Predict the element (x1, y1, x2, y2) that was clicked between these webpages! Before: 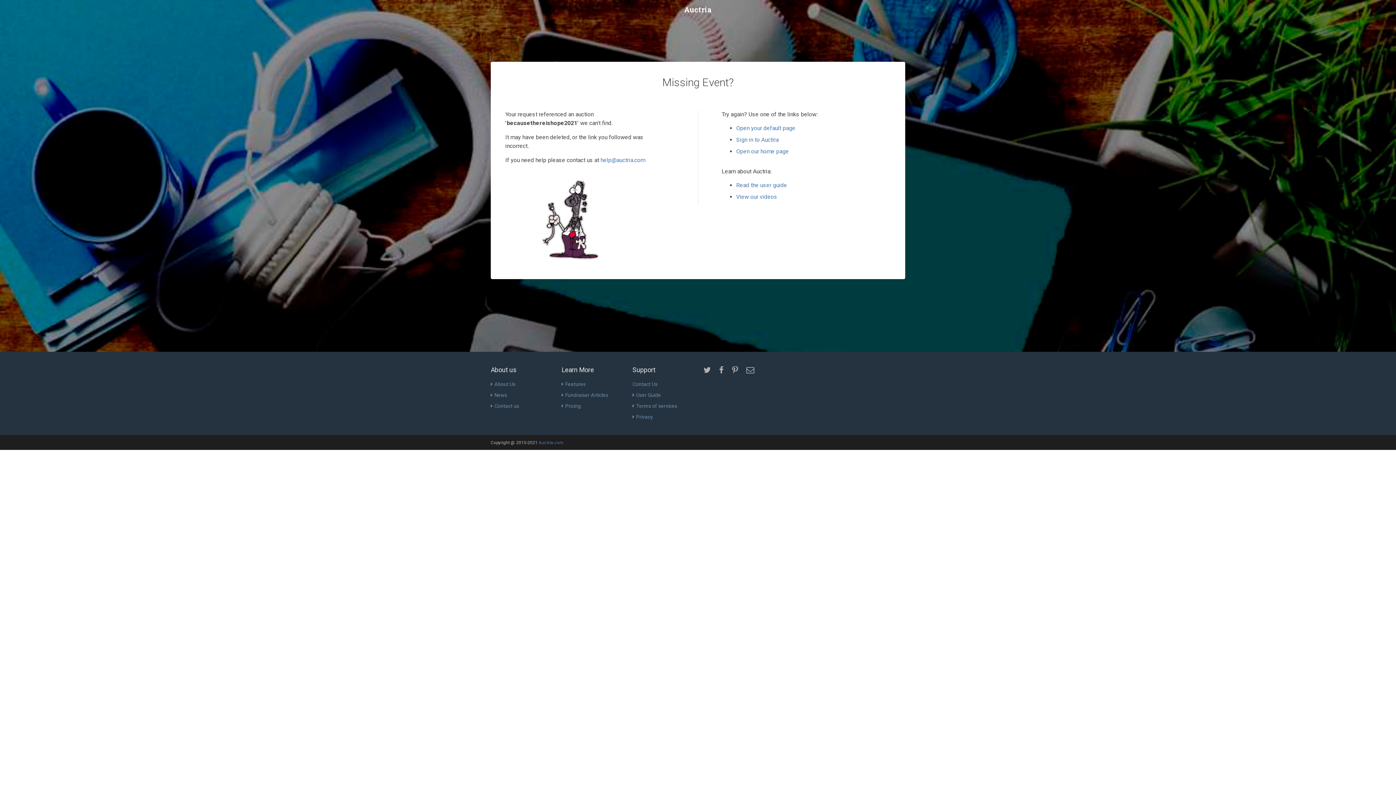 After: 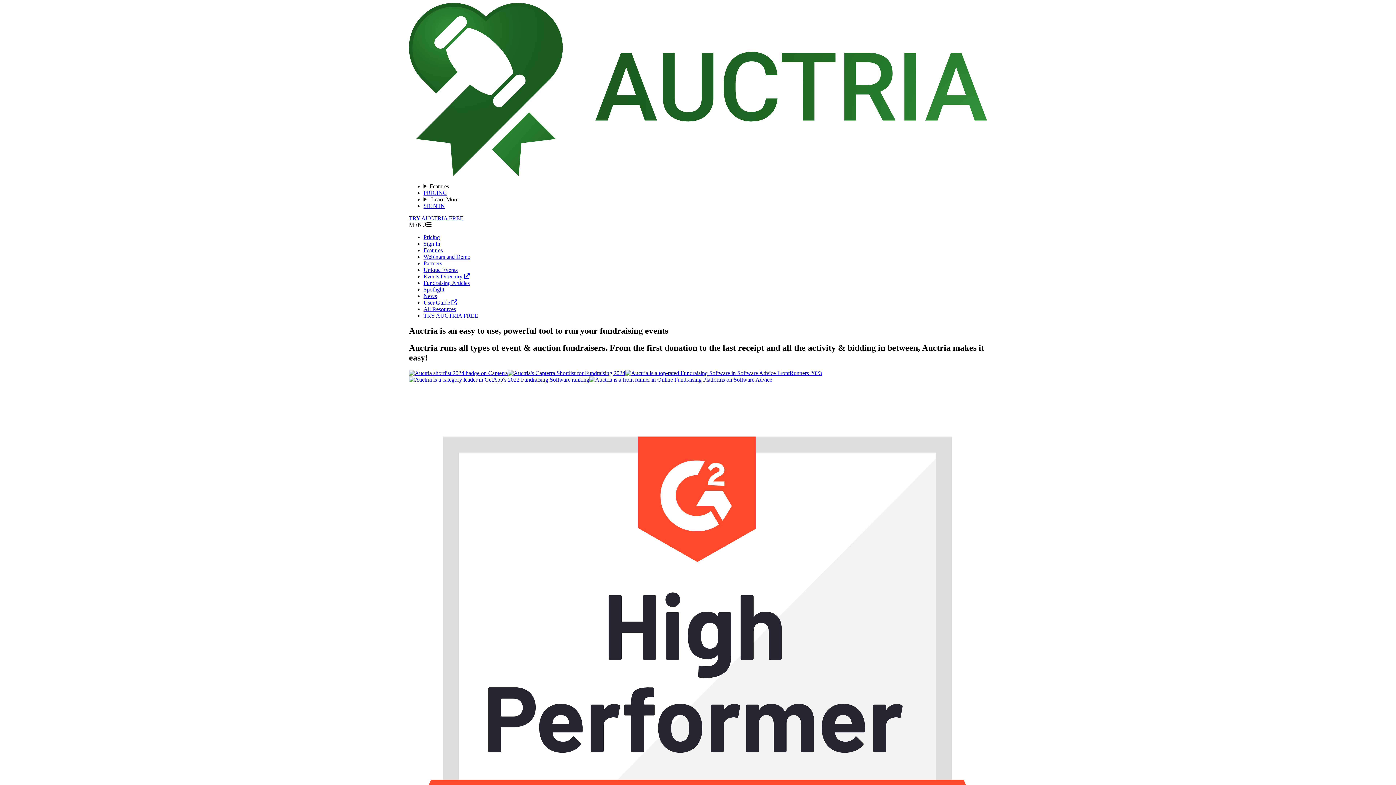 Action: label: Open your default page bbox: (736, 124, 795, 131)